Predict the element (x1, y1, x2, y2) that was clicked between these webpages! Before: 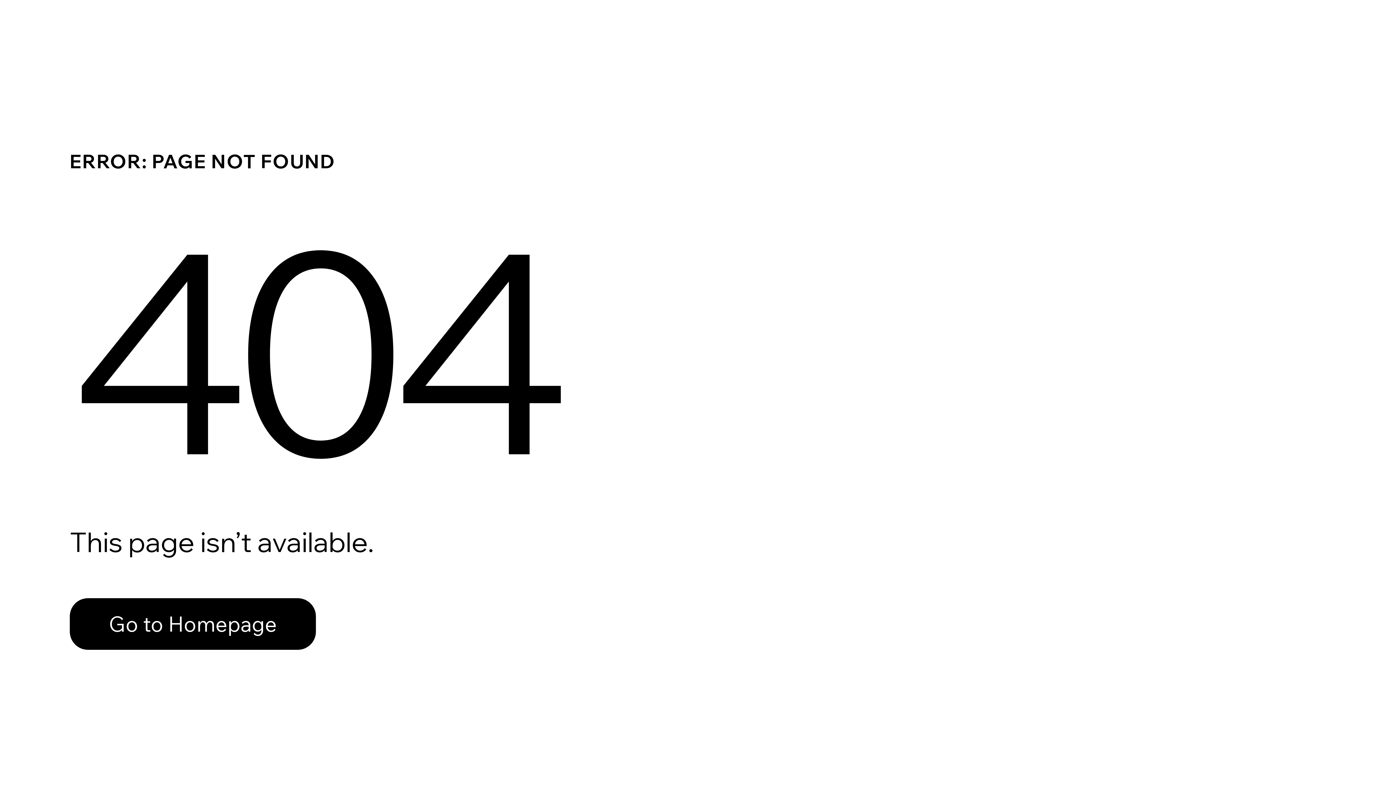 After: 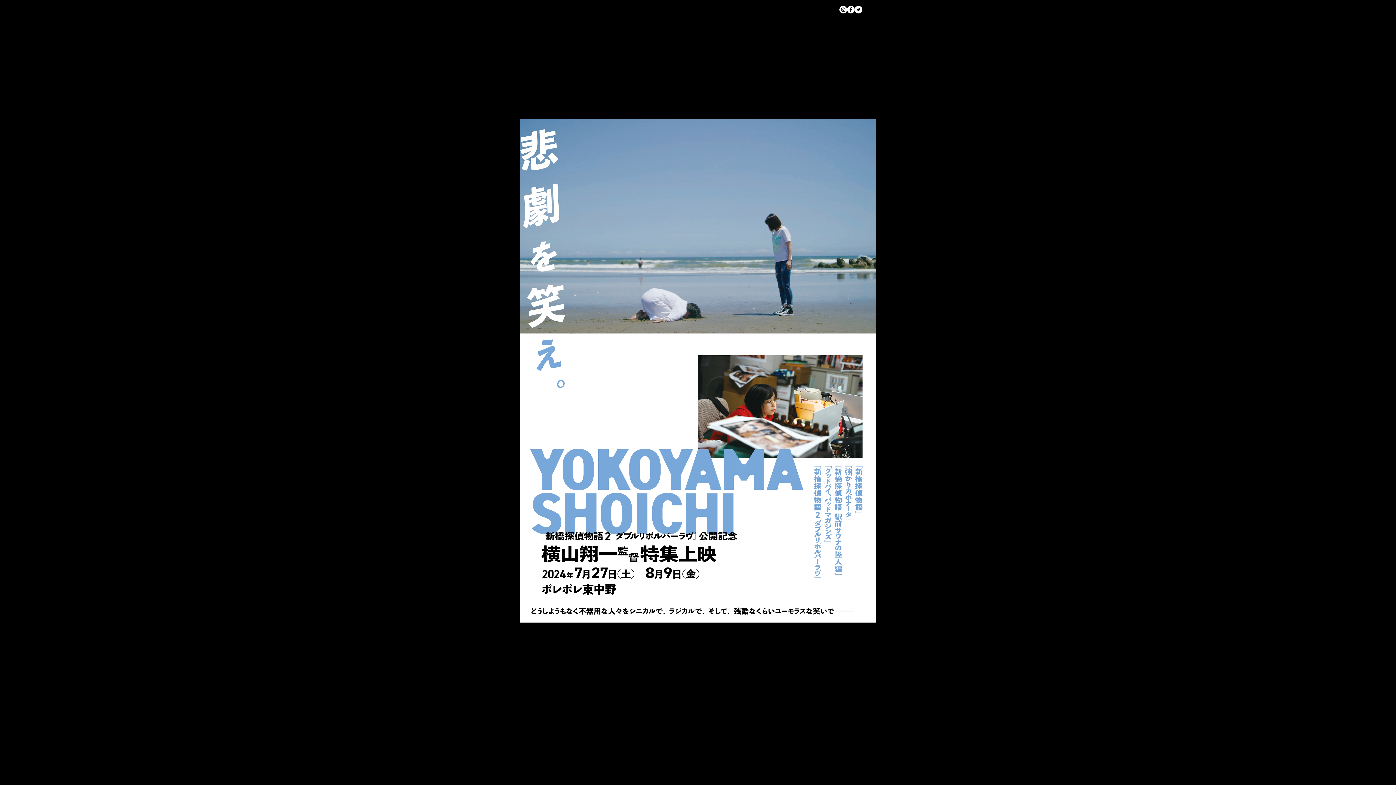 Action: bbox: (69, 598, 316, 650) label: Go to Homepage